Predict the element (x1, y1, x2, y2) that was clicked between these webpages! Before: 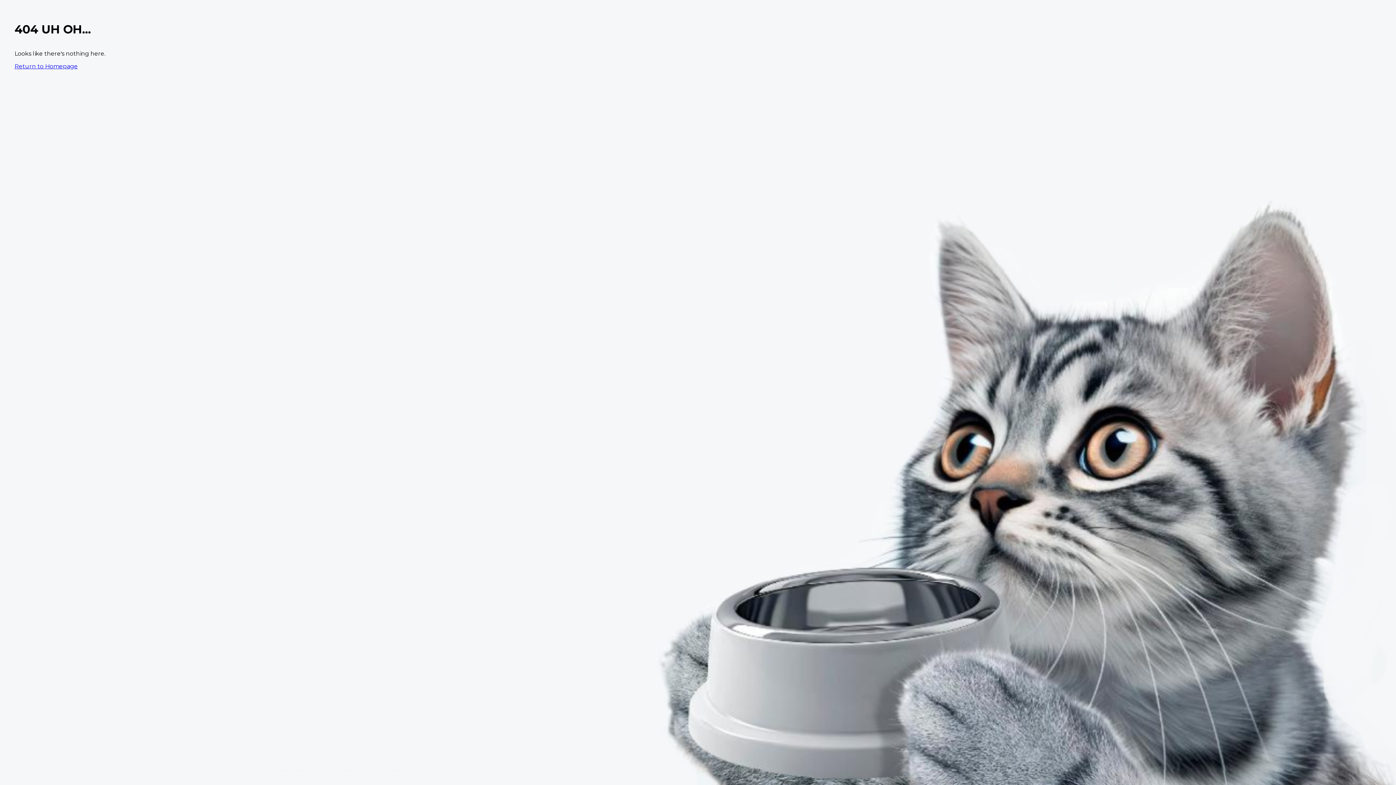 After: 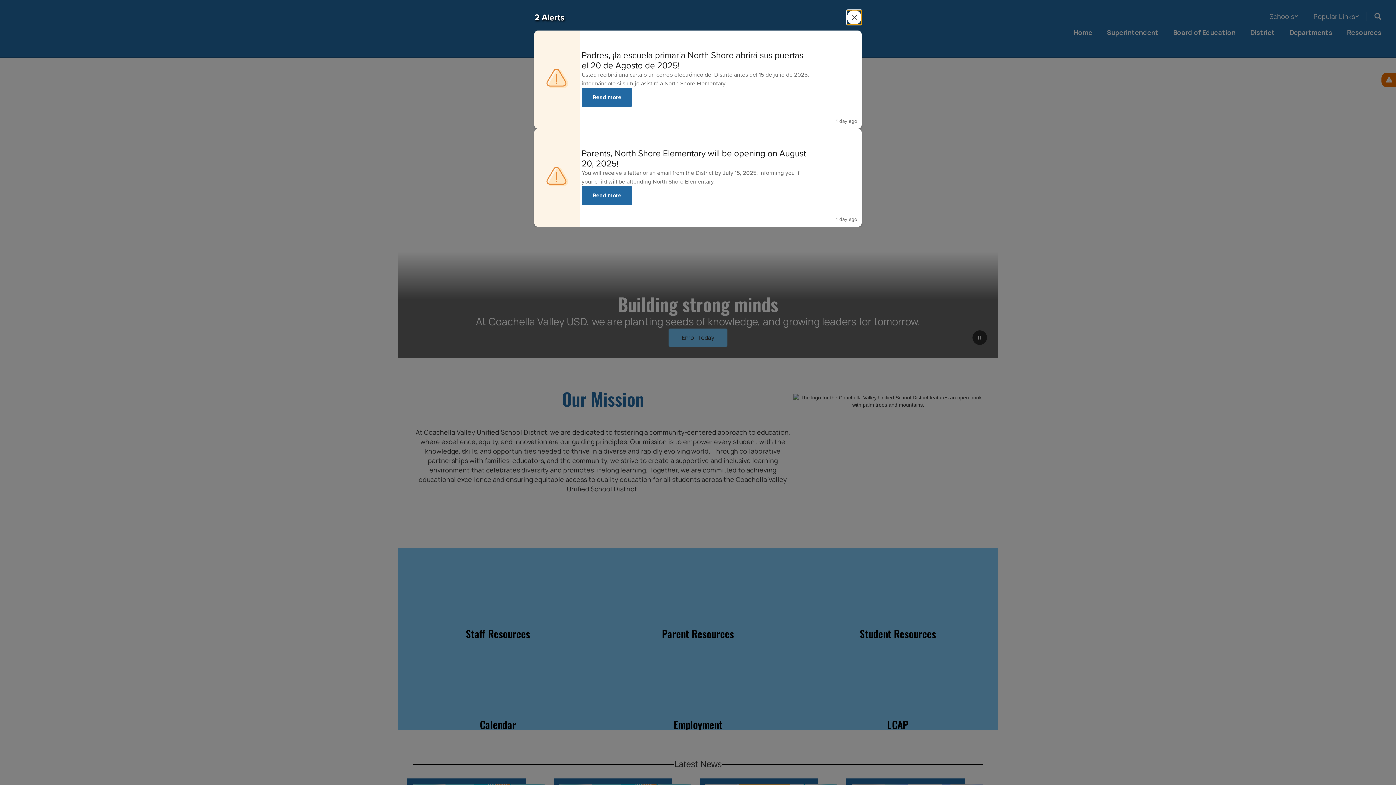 Action: label: Return to Homepage bbox: (14, 62, 77, 69)